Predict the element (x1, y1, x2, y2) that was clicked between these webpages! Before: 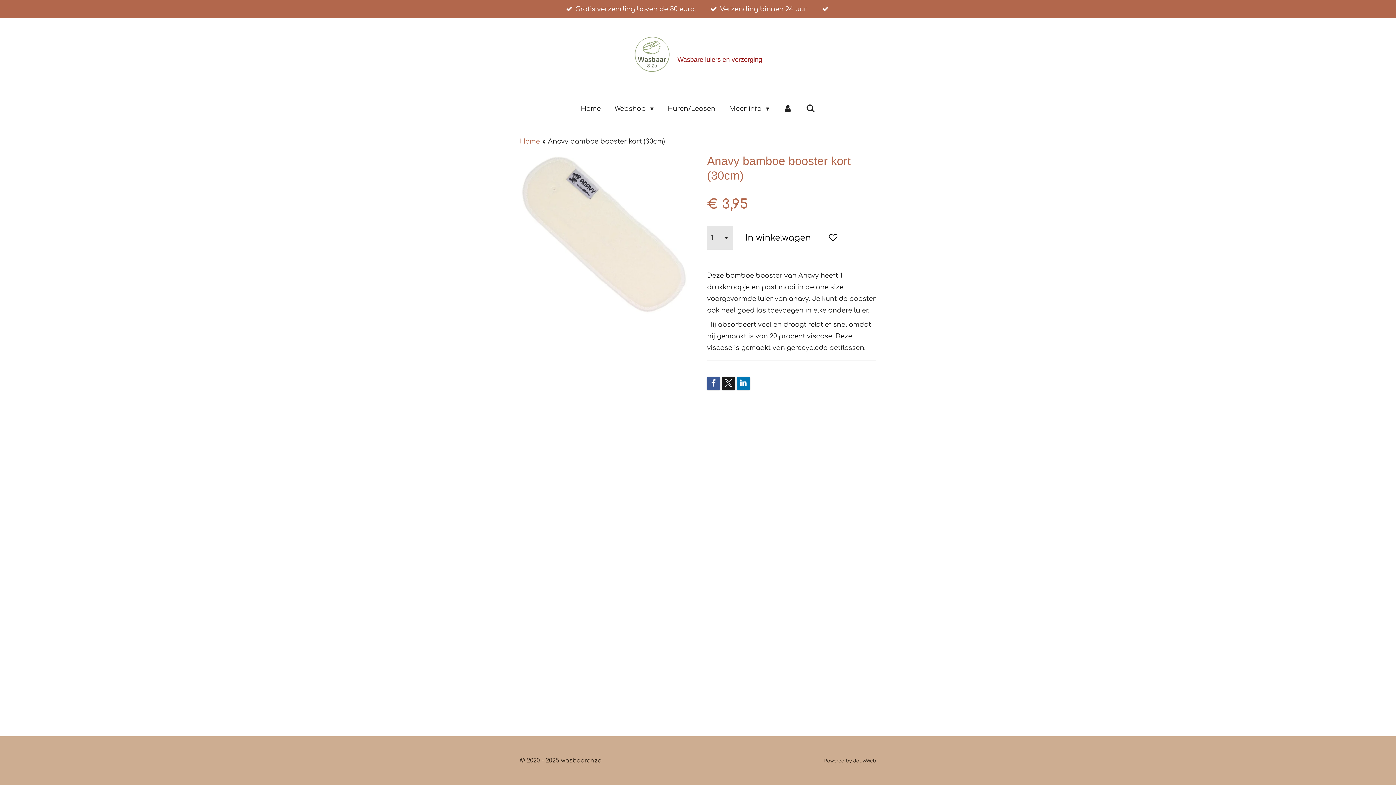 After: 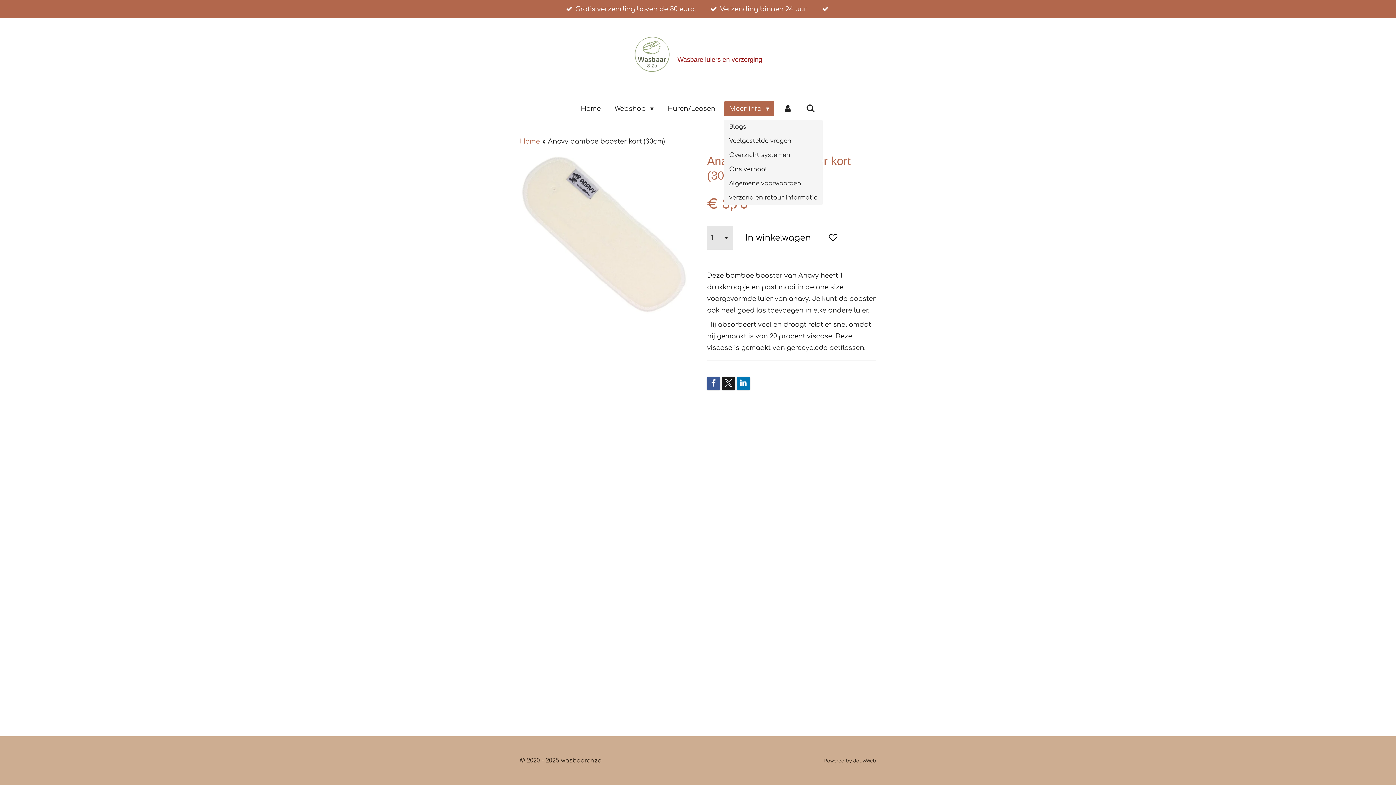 Action: label: Meer info  bbox: (724, 101, 774, 116)